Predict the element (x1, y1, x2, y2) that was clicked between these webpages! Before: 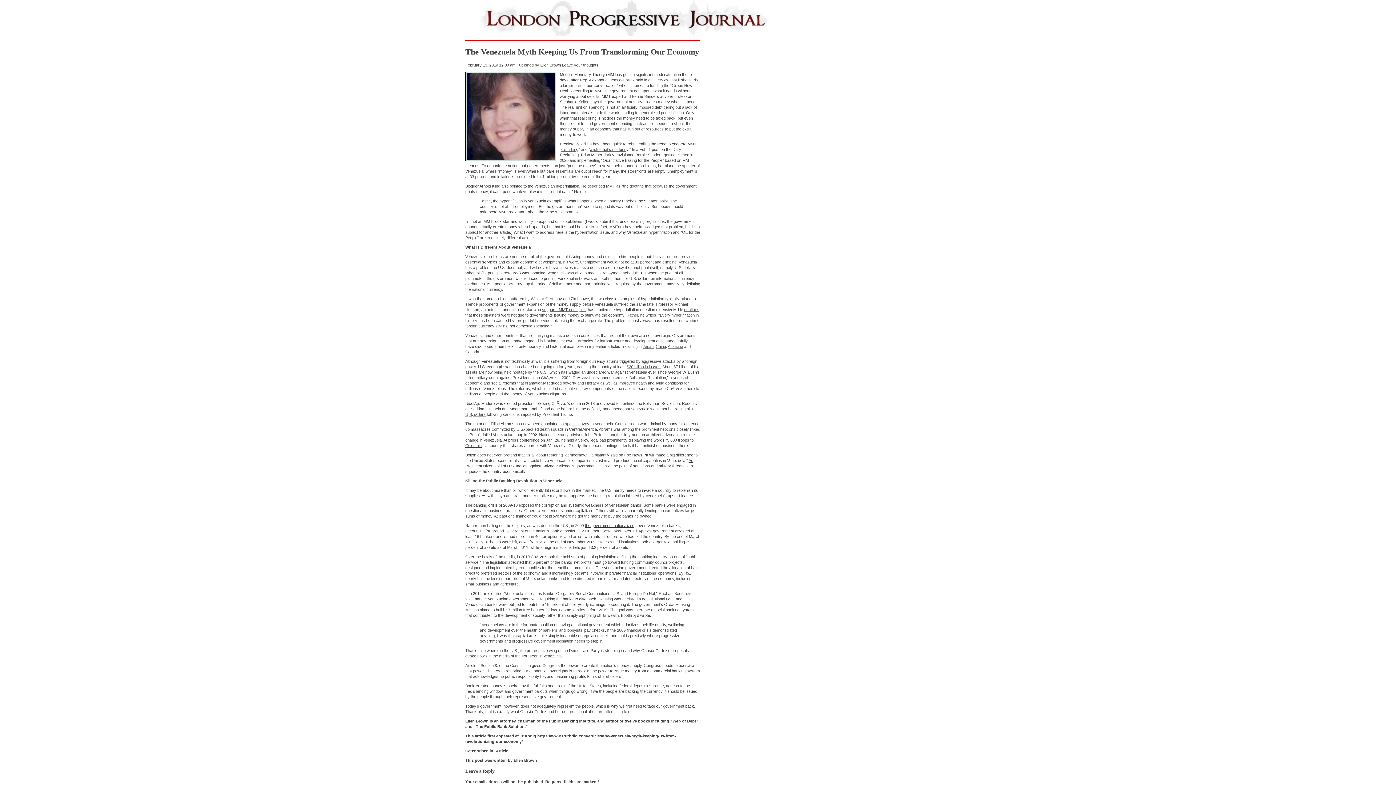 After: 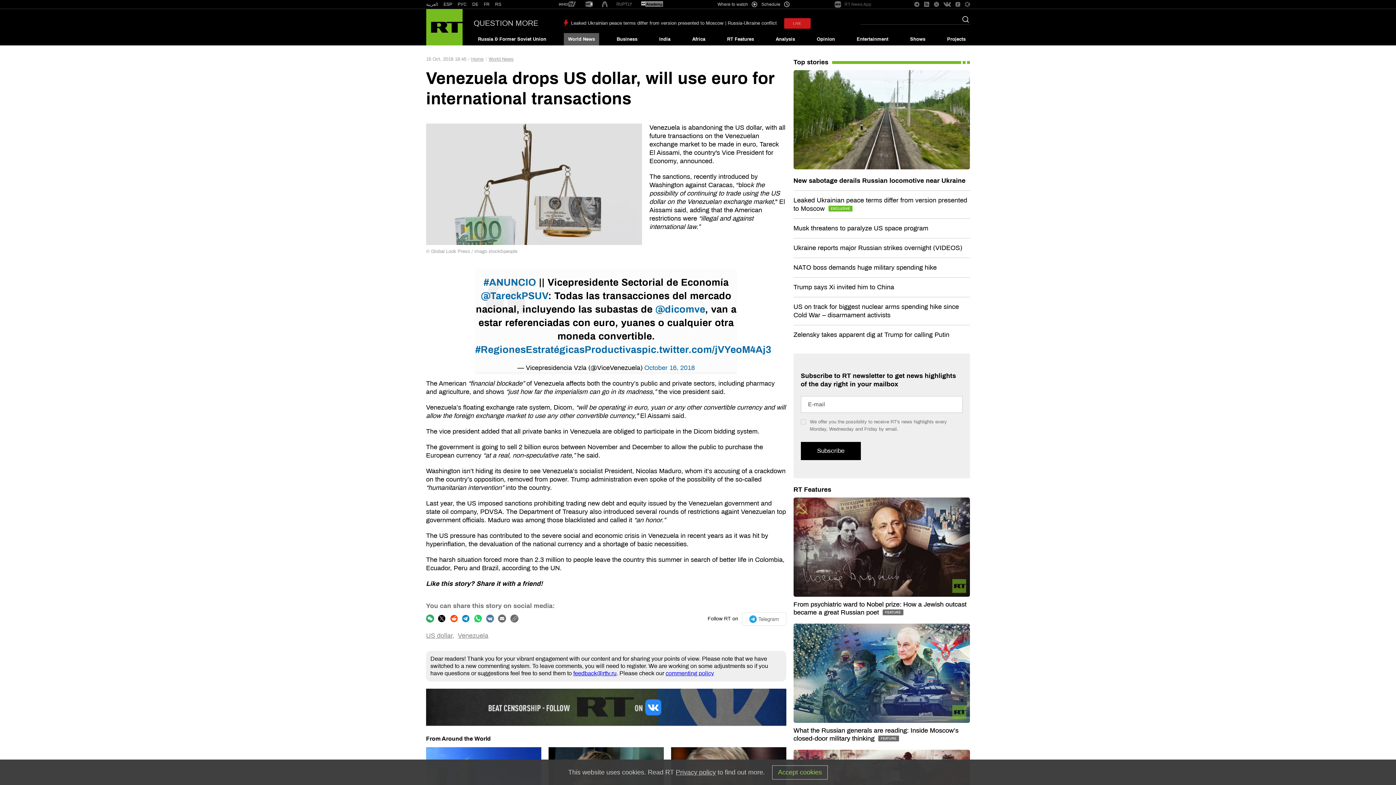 Action: label: . bbox: (472, 412, 473, 416)